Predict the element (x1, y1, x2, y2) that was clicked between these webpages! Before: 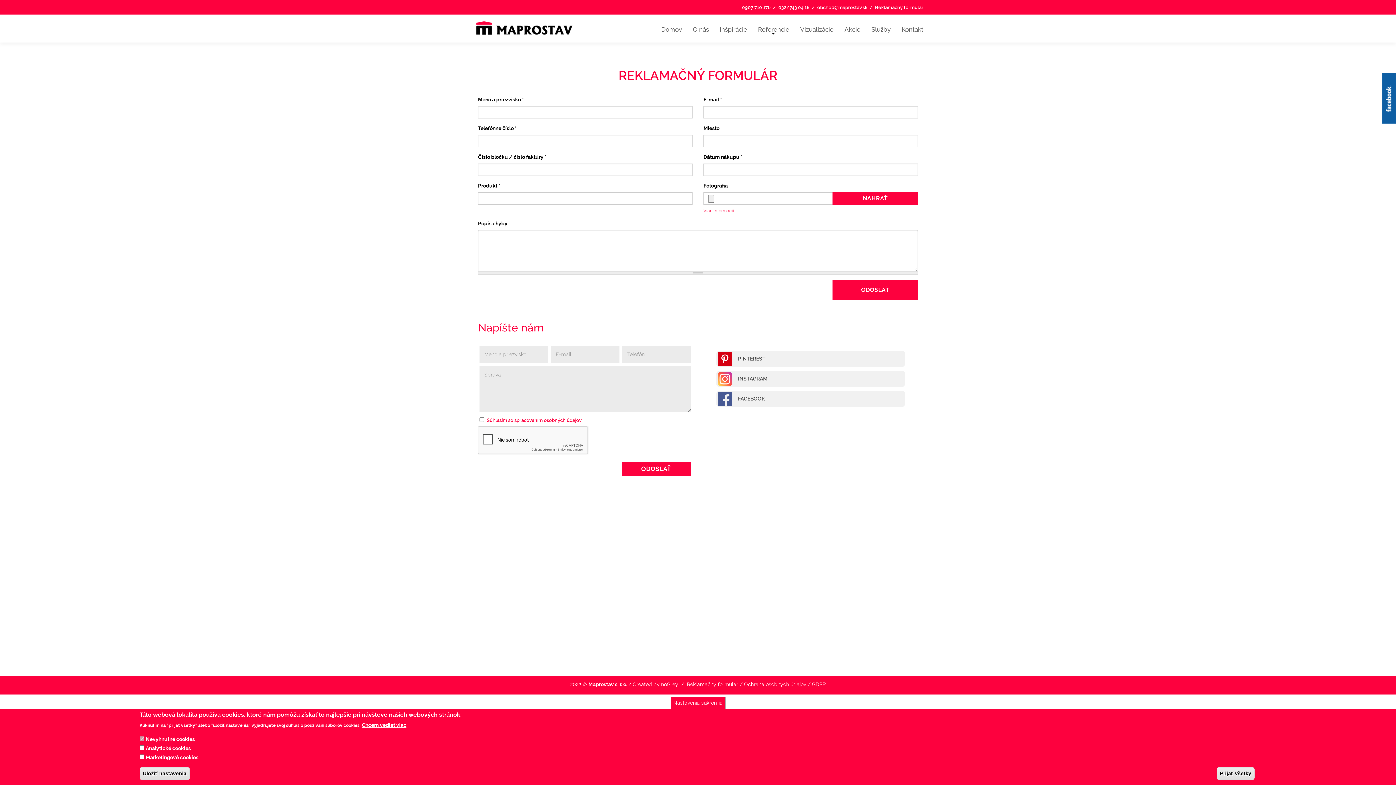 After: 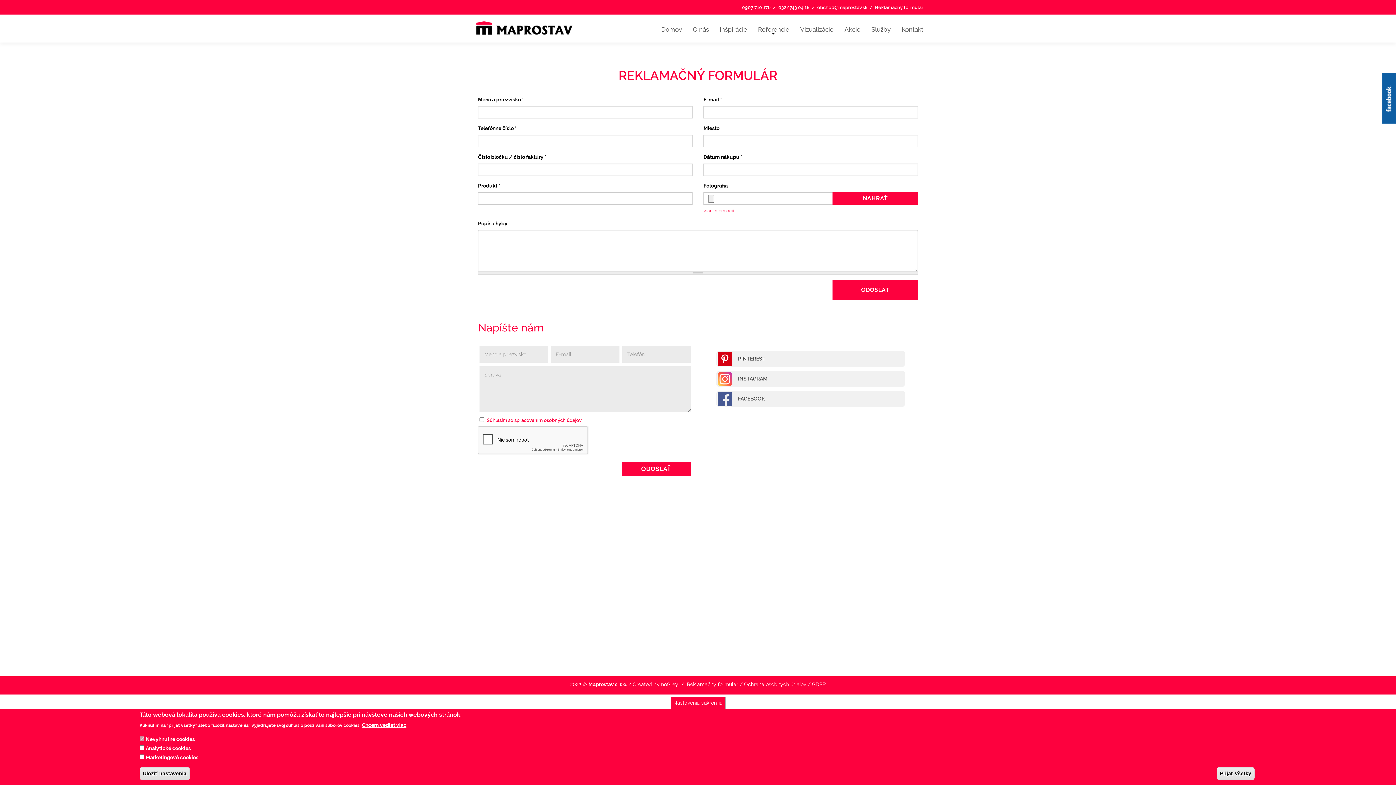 Action: bbox: (875, 4, 923, 10) label: Reklamačný formulár